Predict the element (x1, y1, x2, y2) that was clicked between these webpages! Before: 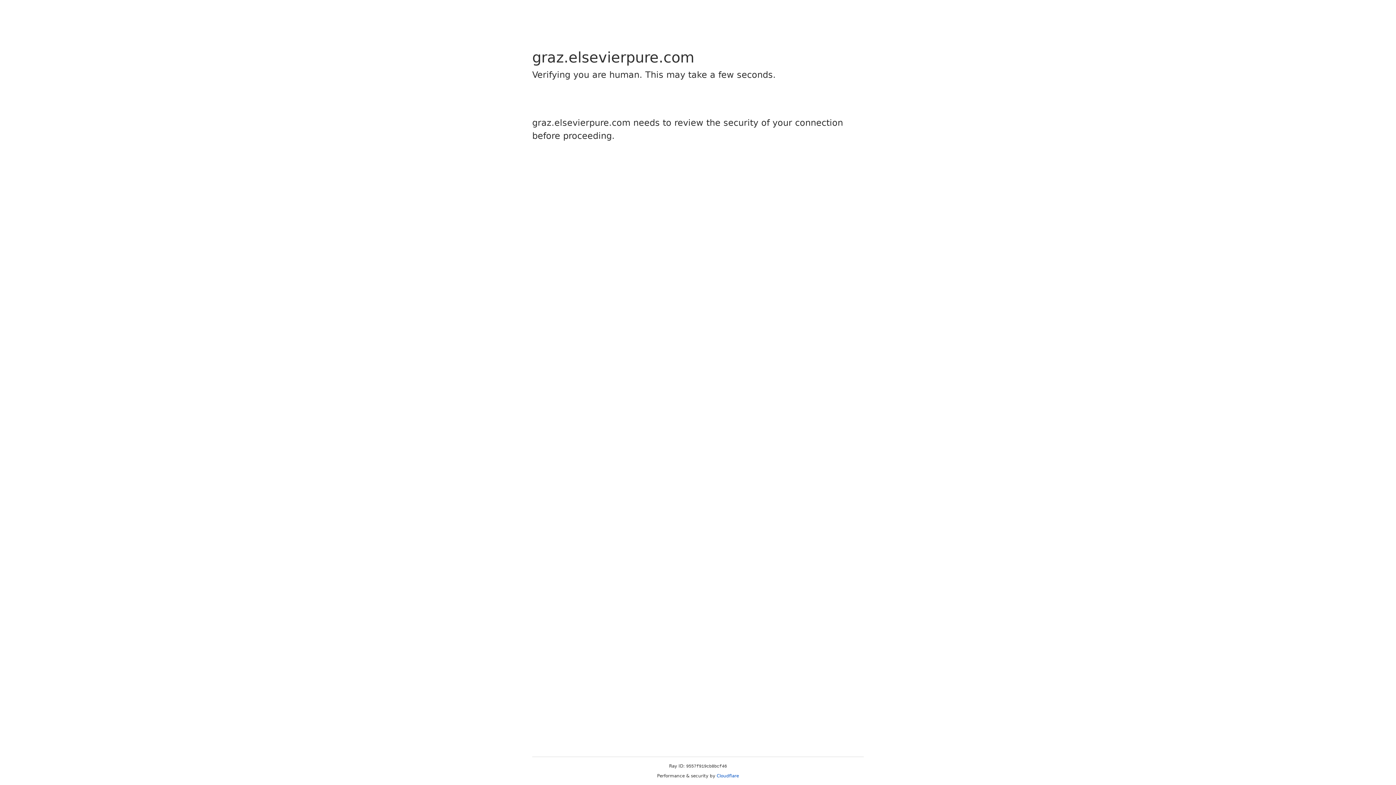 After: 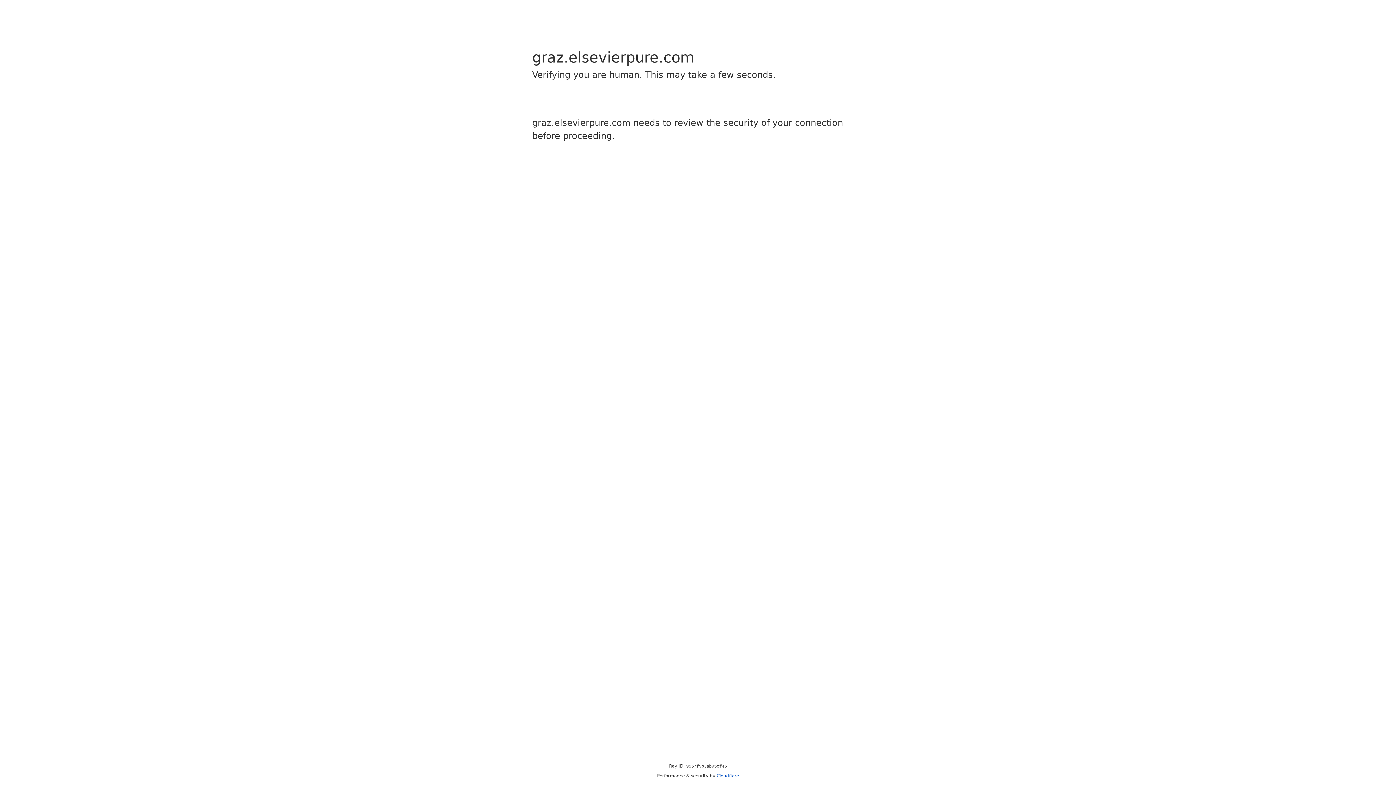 Action: bbox: (716, 773, 739, 778) label: Cloudflare